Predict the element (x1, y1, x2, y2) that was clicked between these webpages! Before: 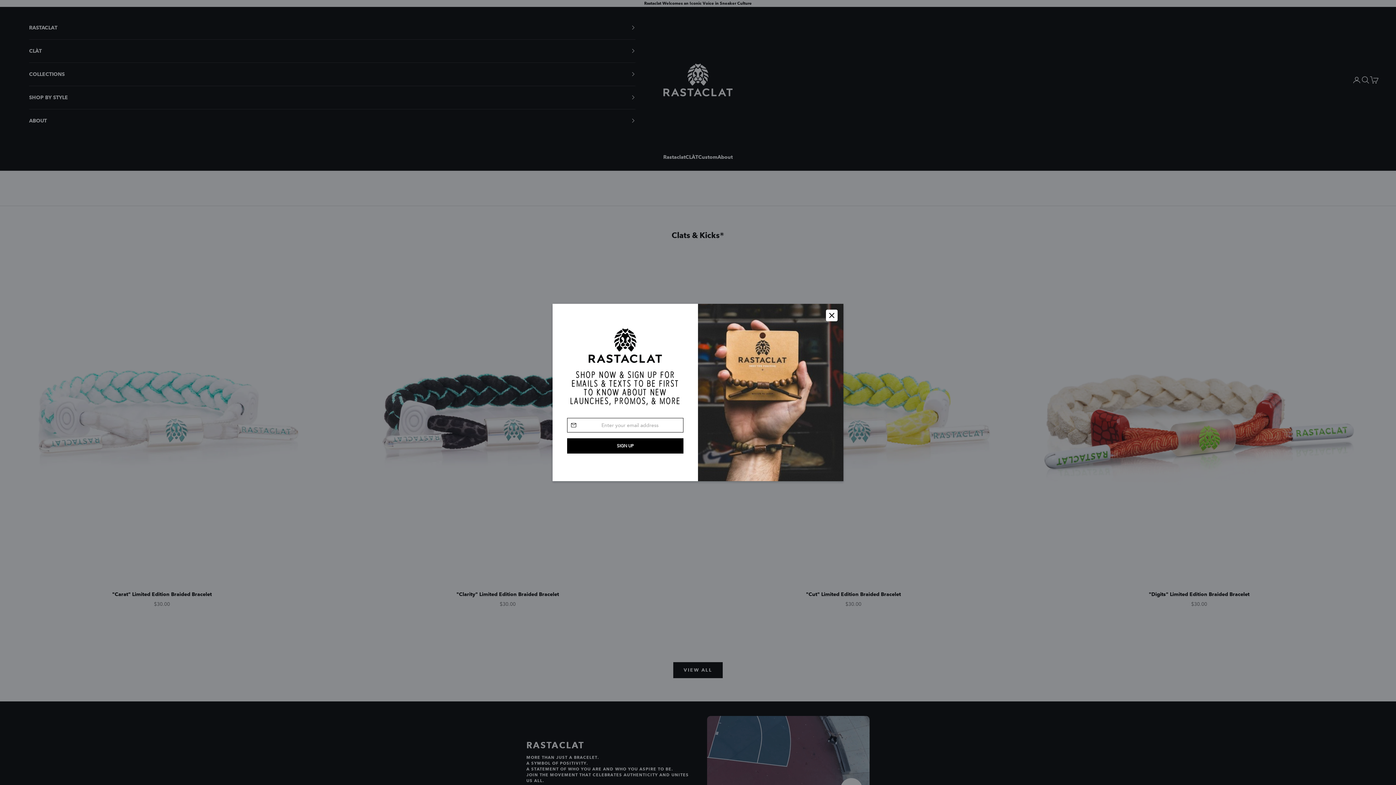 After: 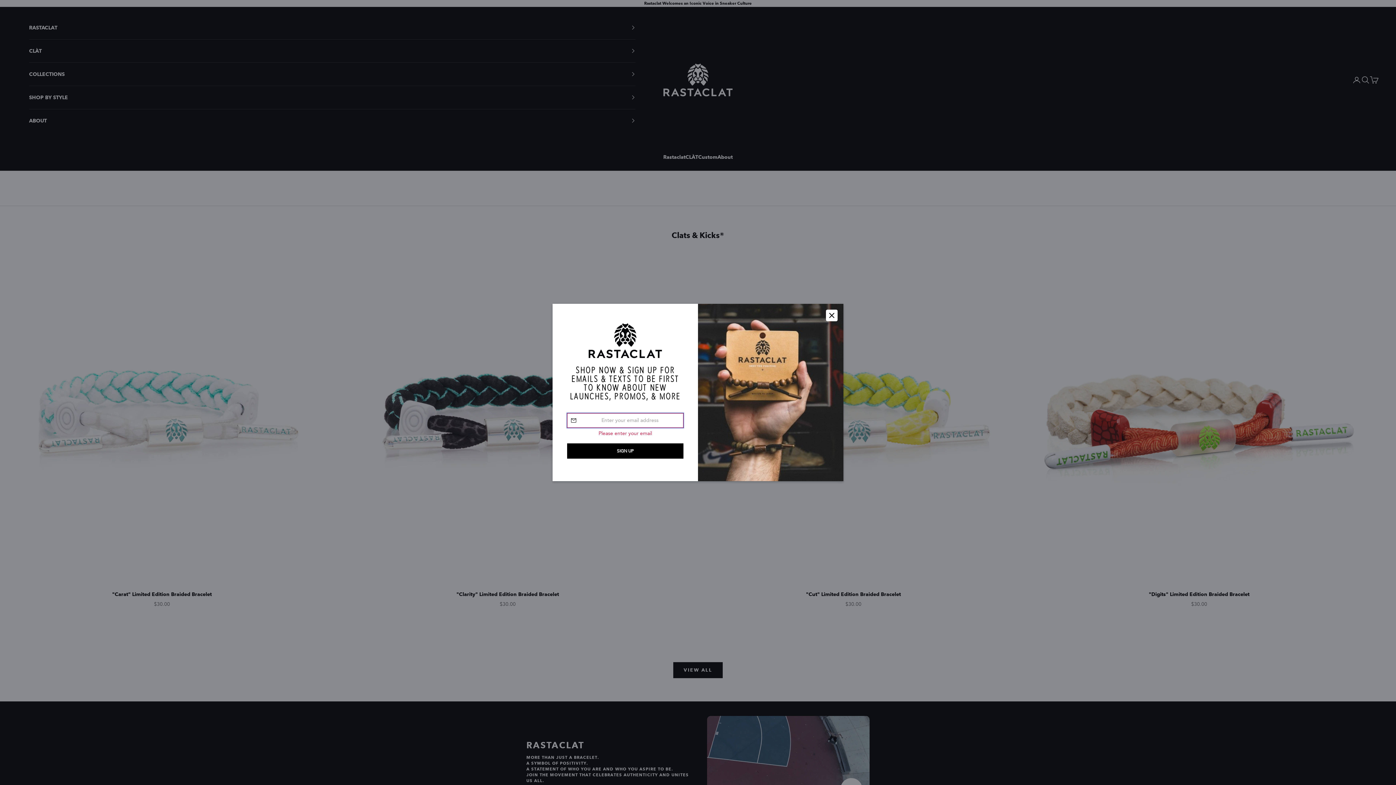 Action: bbox: (567, 456, 683, 472) label: SIGN UP